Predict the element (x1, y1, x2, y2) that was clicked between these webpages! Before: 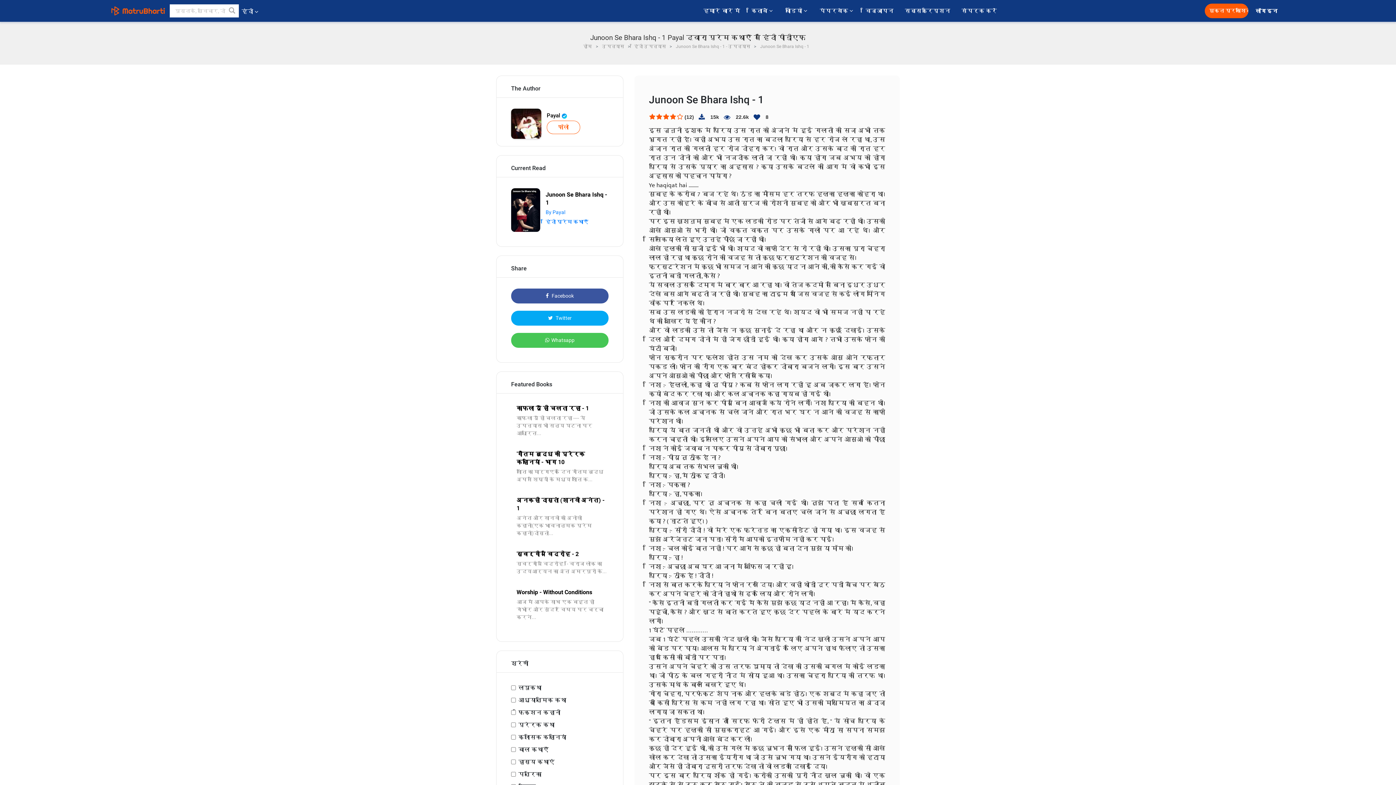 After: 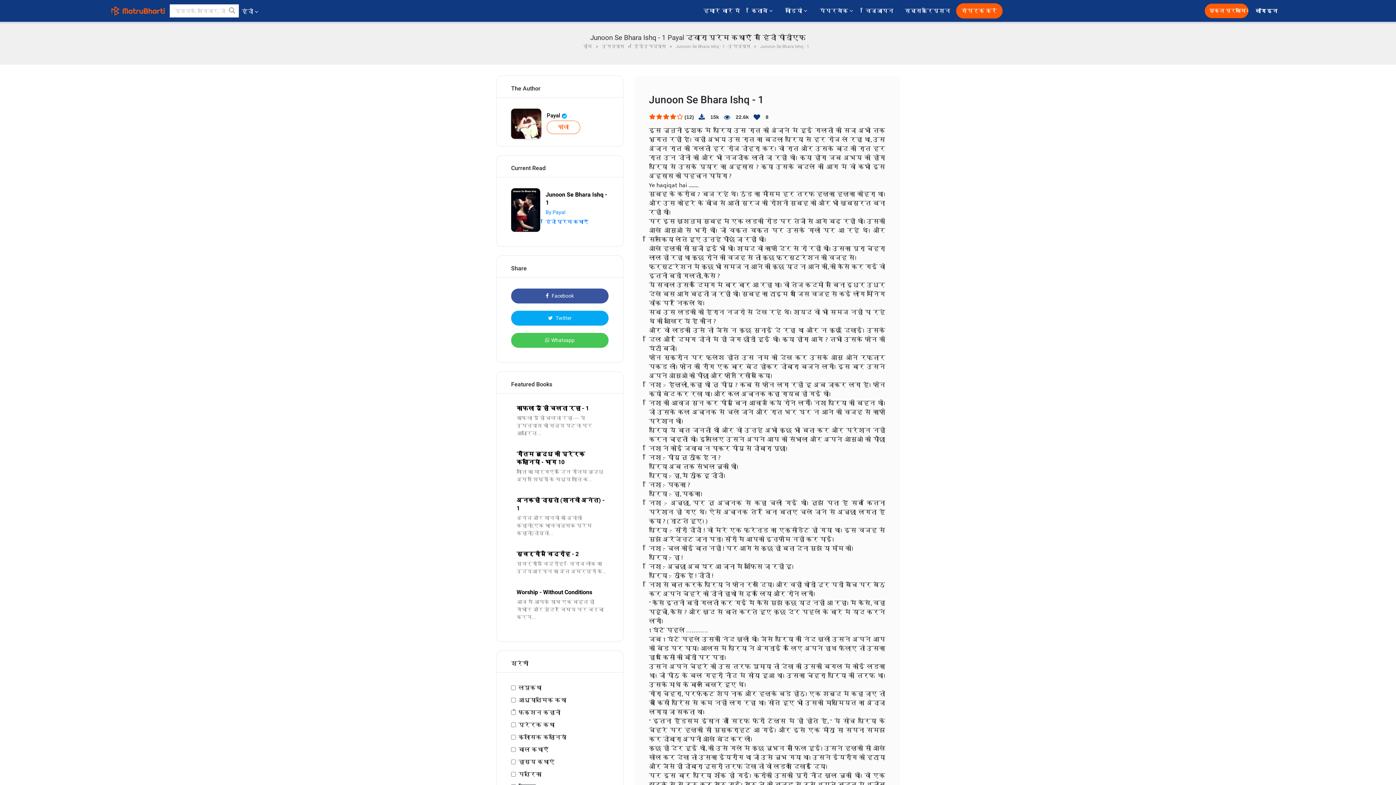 Action: bbox: (956, 3, 1002, 18) label: संपर्क करें